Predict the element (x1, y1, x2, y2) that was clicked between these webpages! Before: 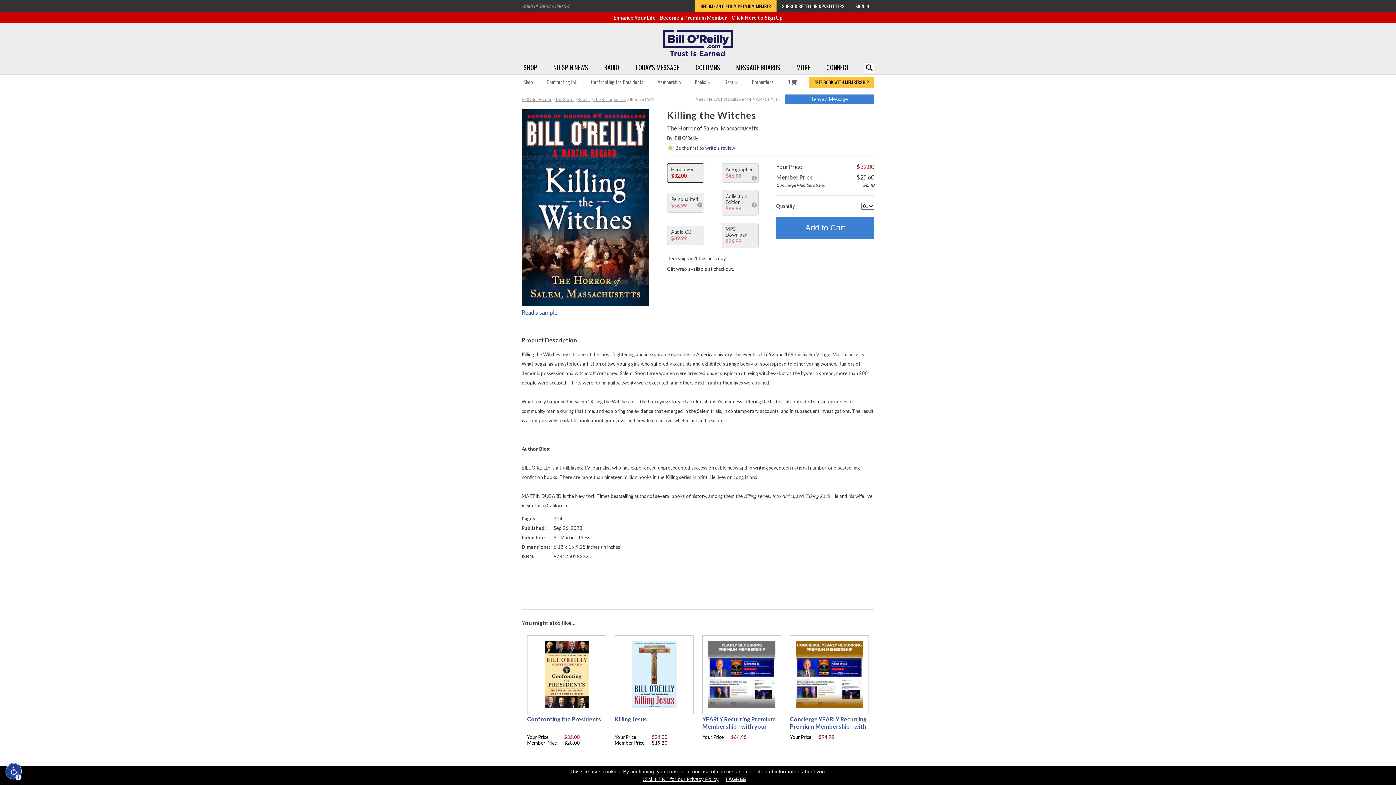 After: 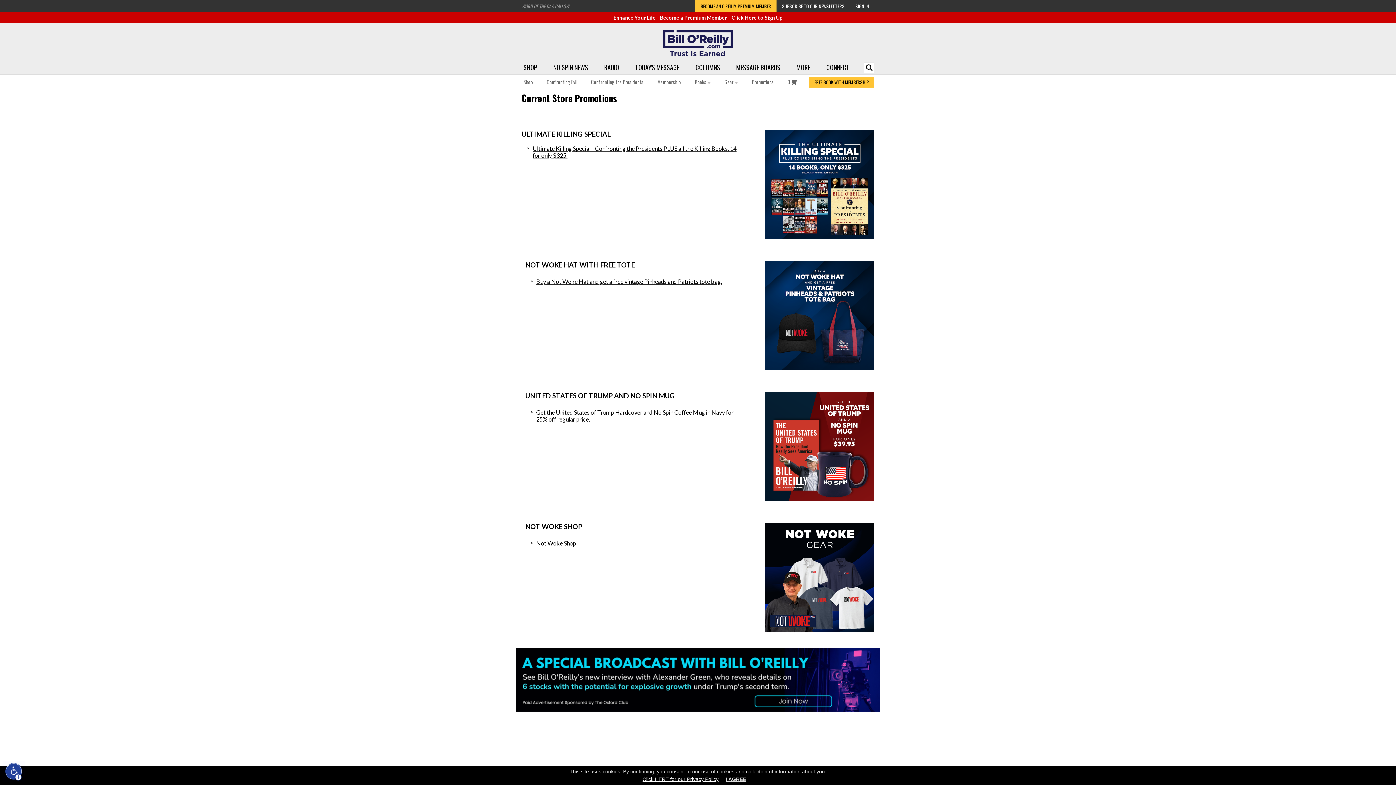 Action: label: Promotions bbox: (750, 74, 775, 89)